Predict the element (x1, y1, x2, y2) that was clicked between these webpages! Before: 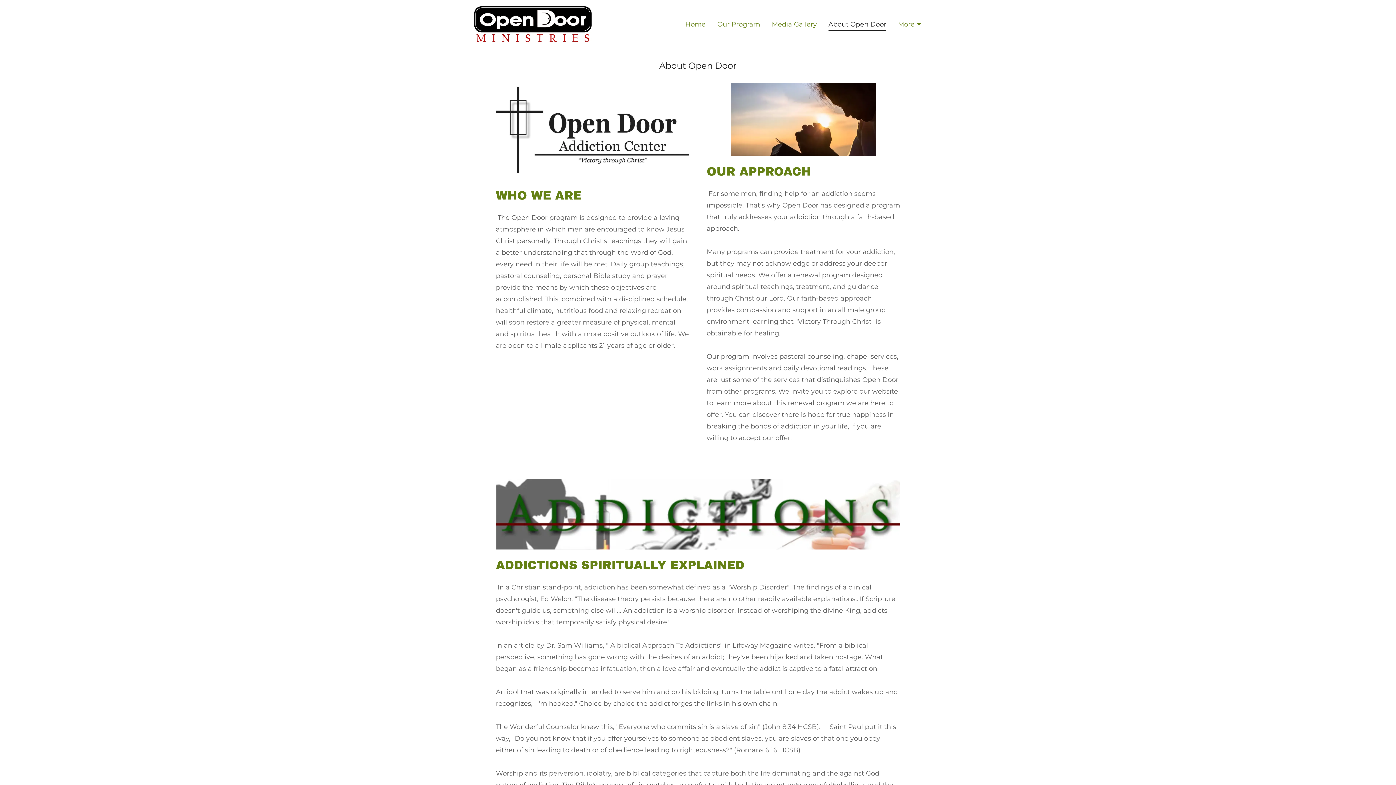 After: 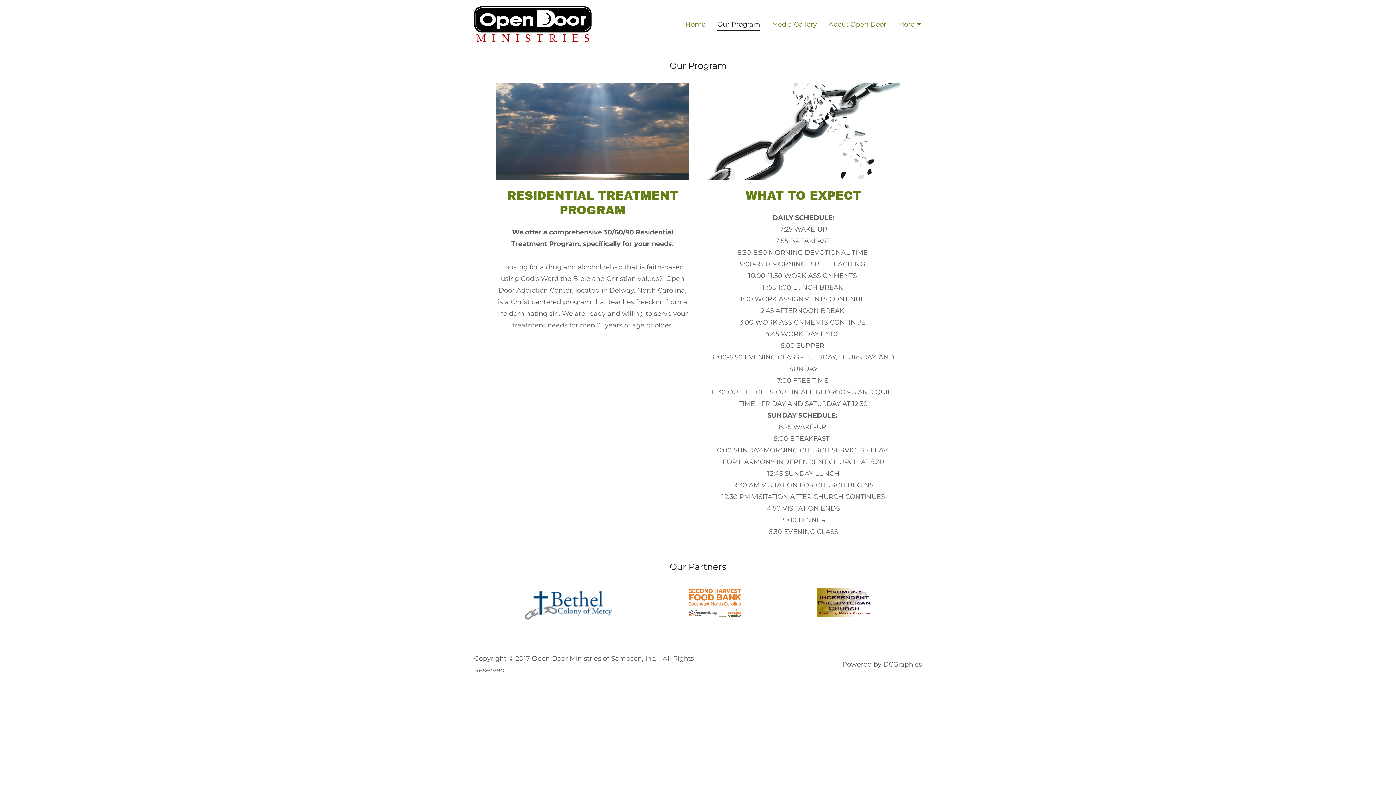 Action: bbox: (715, 17, 762, 30) label: Our Program